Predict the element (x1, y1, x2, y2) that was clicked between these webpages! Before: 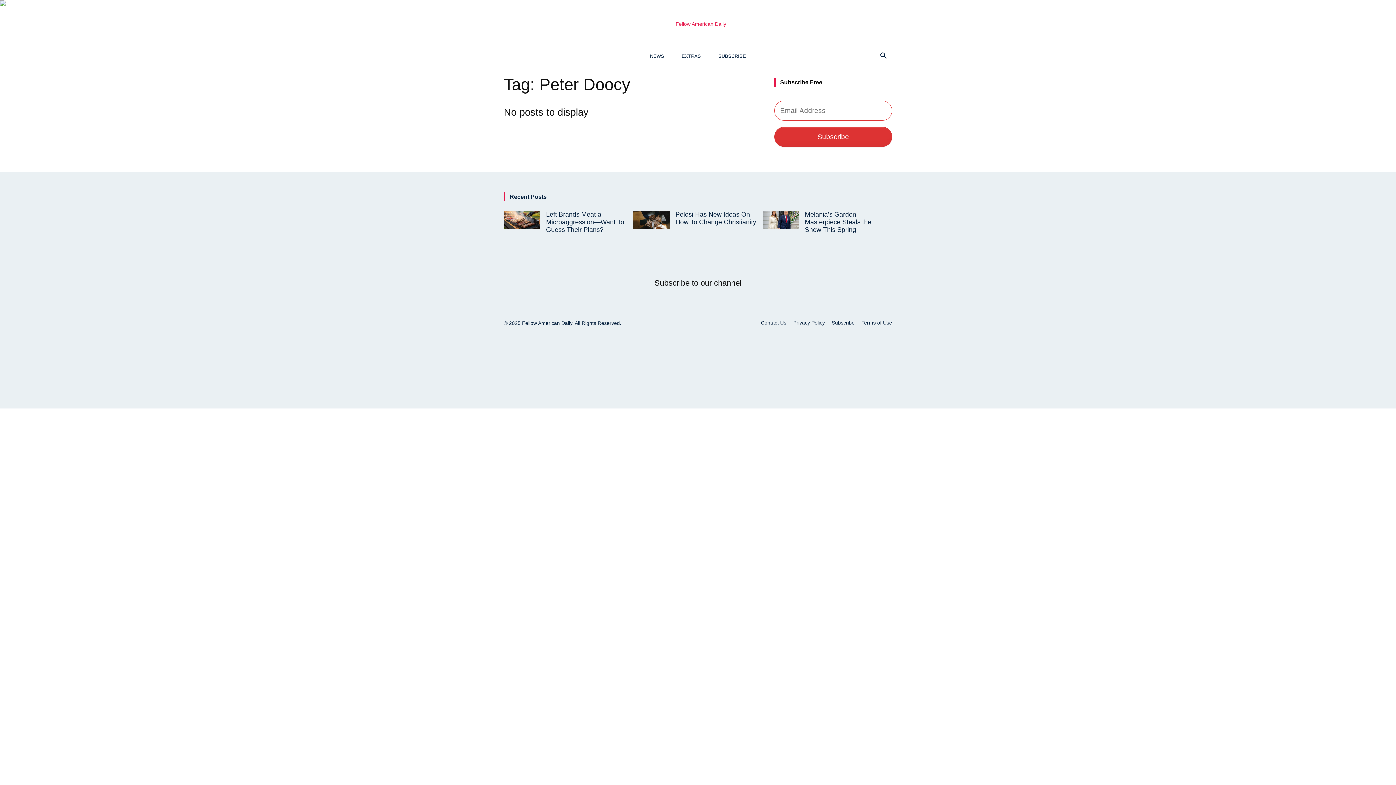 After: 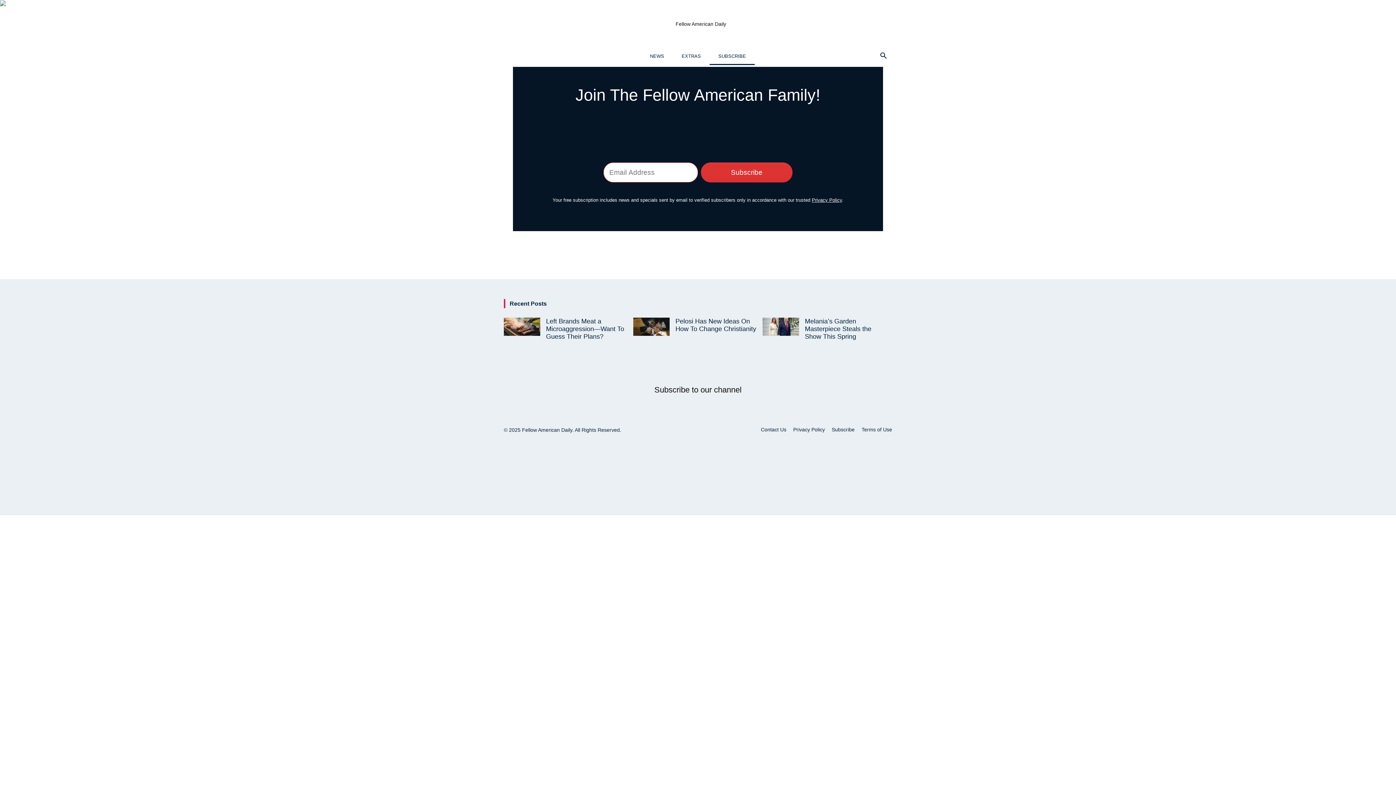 Action: label: Subscribe bbox: (832, 318, 854, 327)